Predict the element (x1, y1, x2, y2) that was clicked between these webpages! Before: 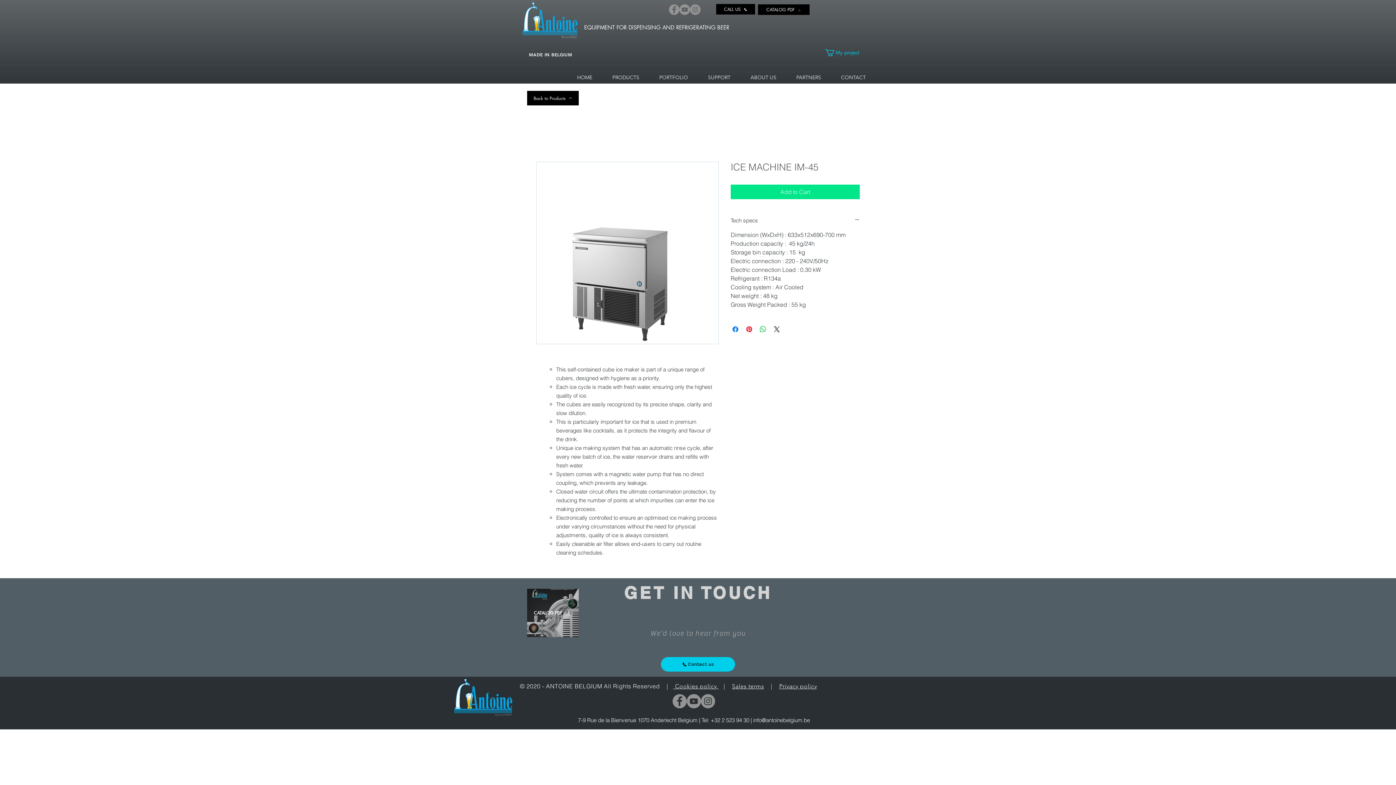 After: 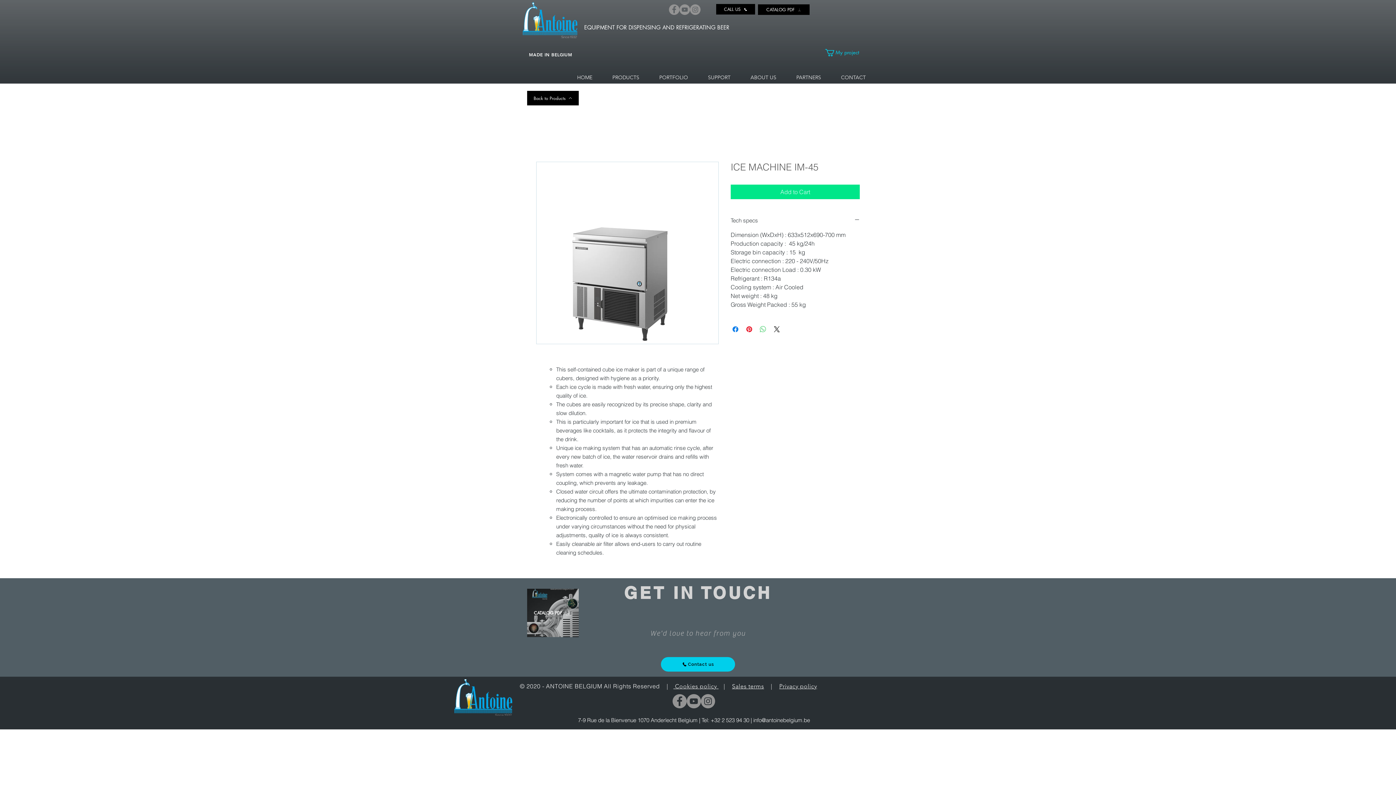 Action: bbox: (758, 325, 767, 333) label: Share on WhatsApp